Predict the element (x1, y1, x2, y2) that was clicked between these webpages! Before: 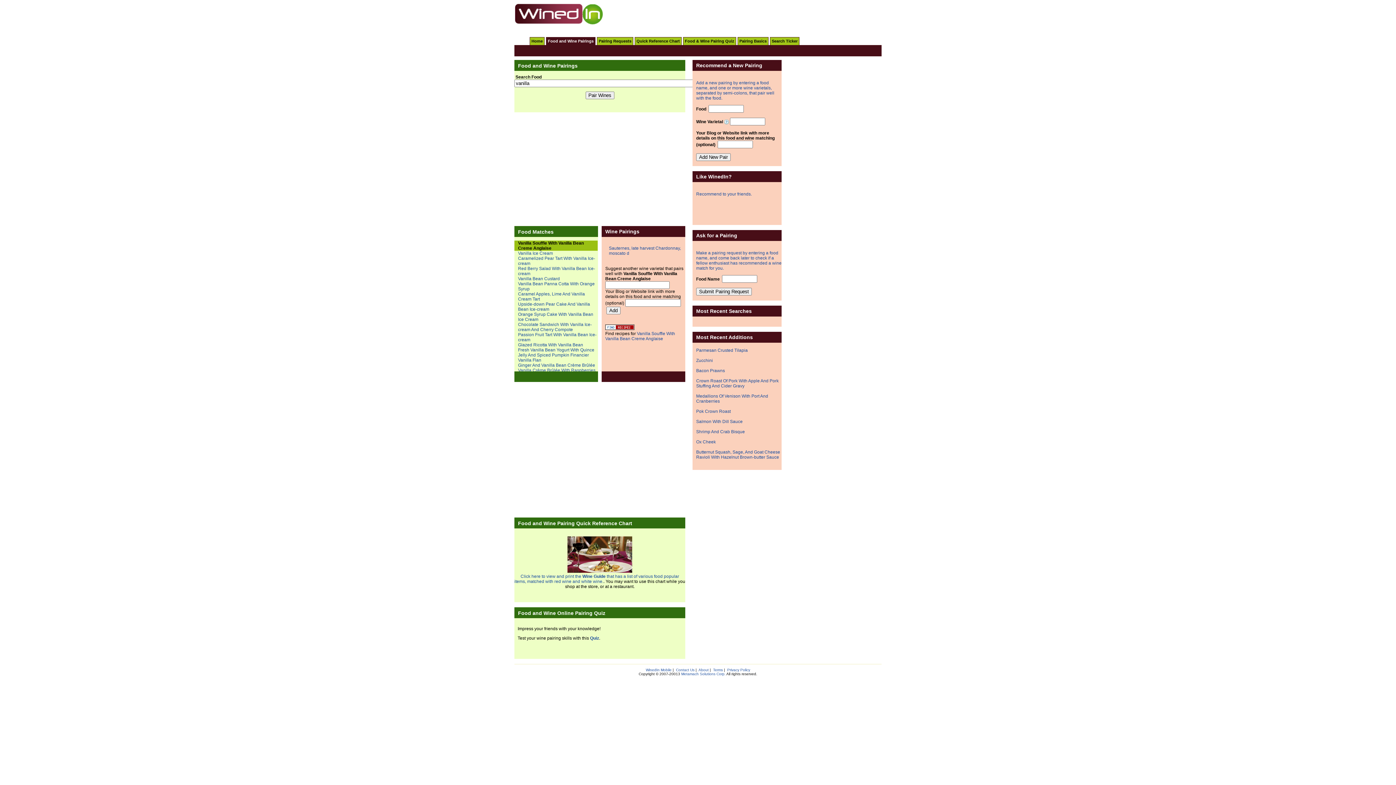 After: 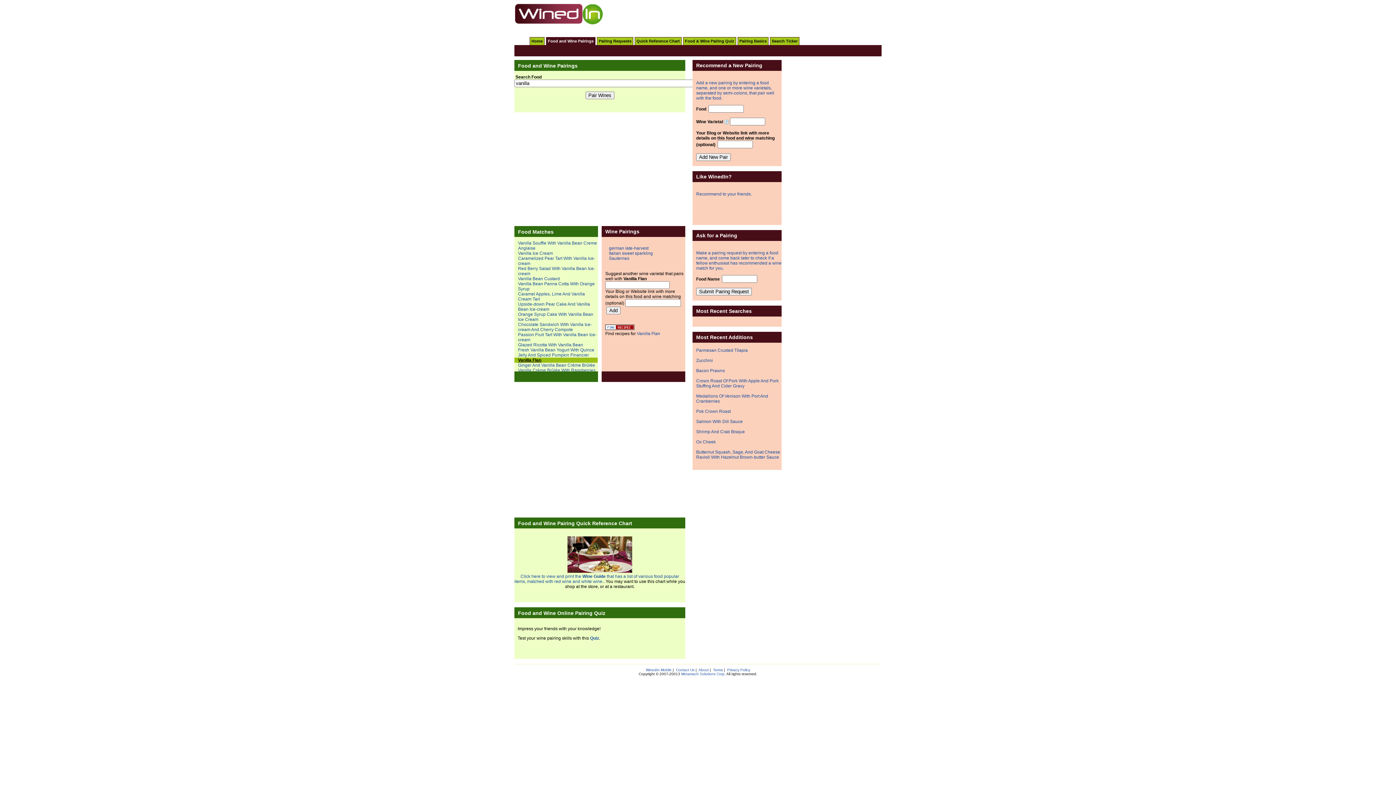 Action: bbox: (514, 357, 597, 362) label: Vanilla Flan